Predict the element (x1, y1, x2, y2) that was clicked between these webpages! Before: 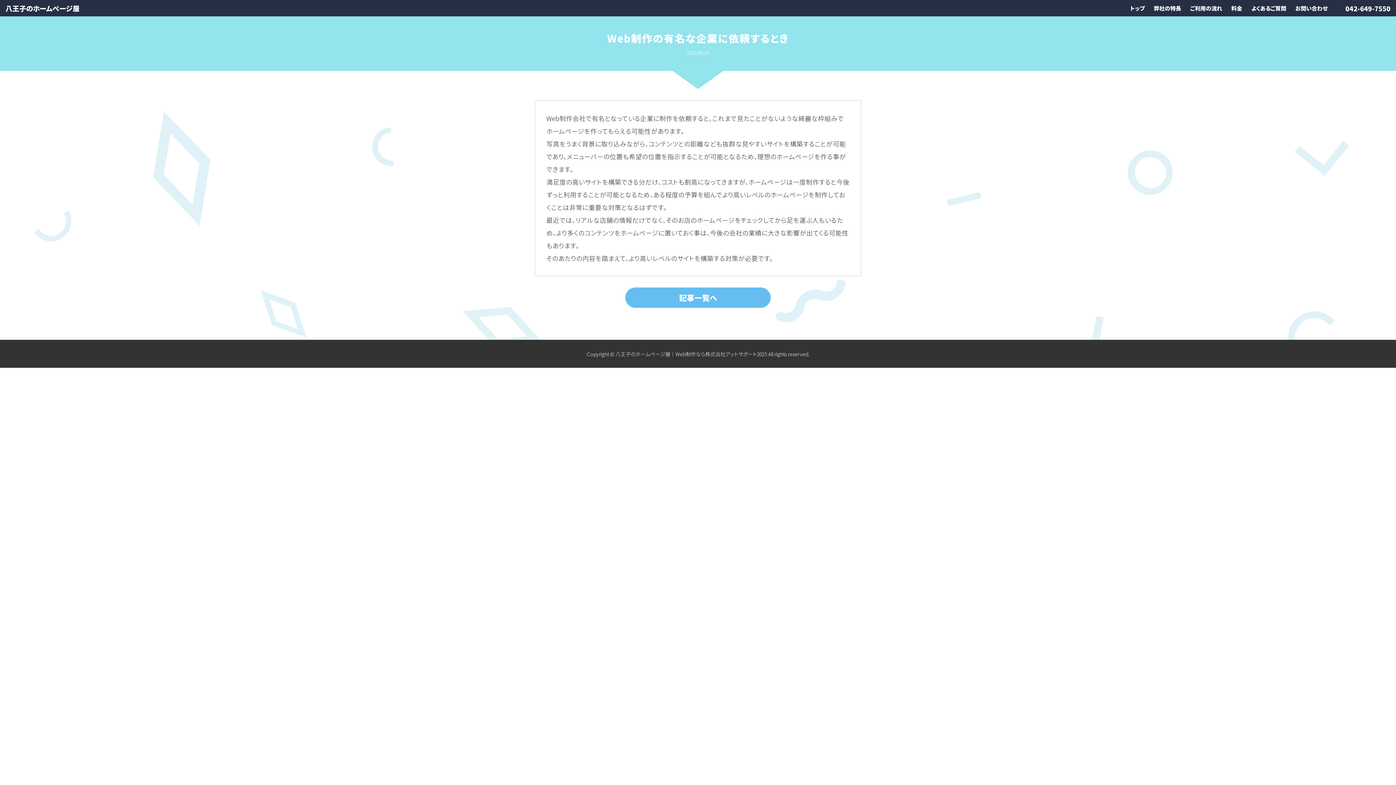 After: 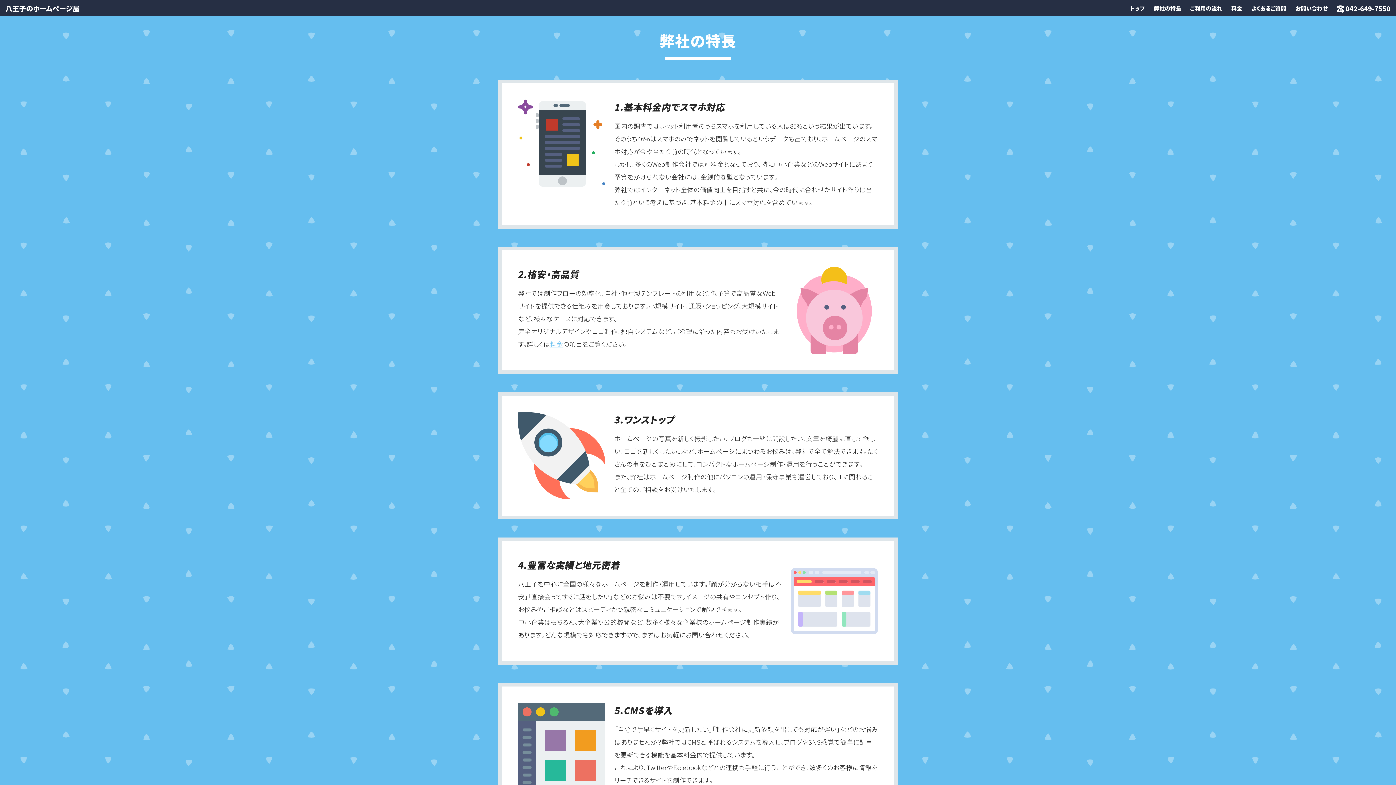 Action: label: 弊社の特長 bbox: (1154, 4, 1181, 12)